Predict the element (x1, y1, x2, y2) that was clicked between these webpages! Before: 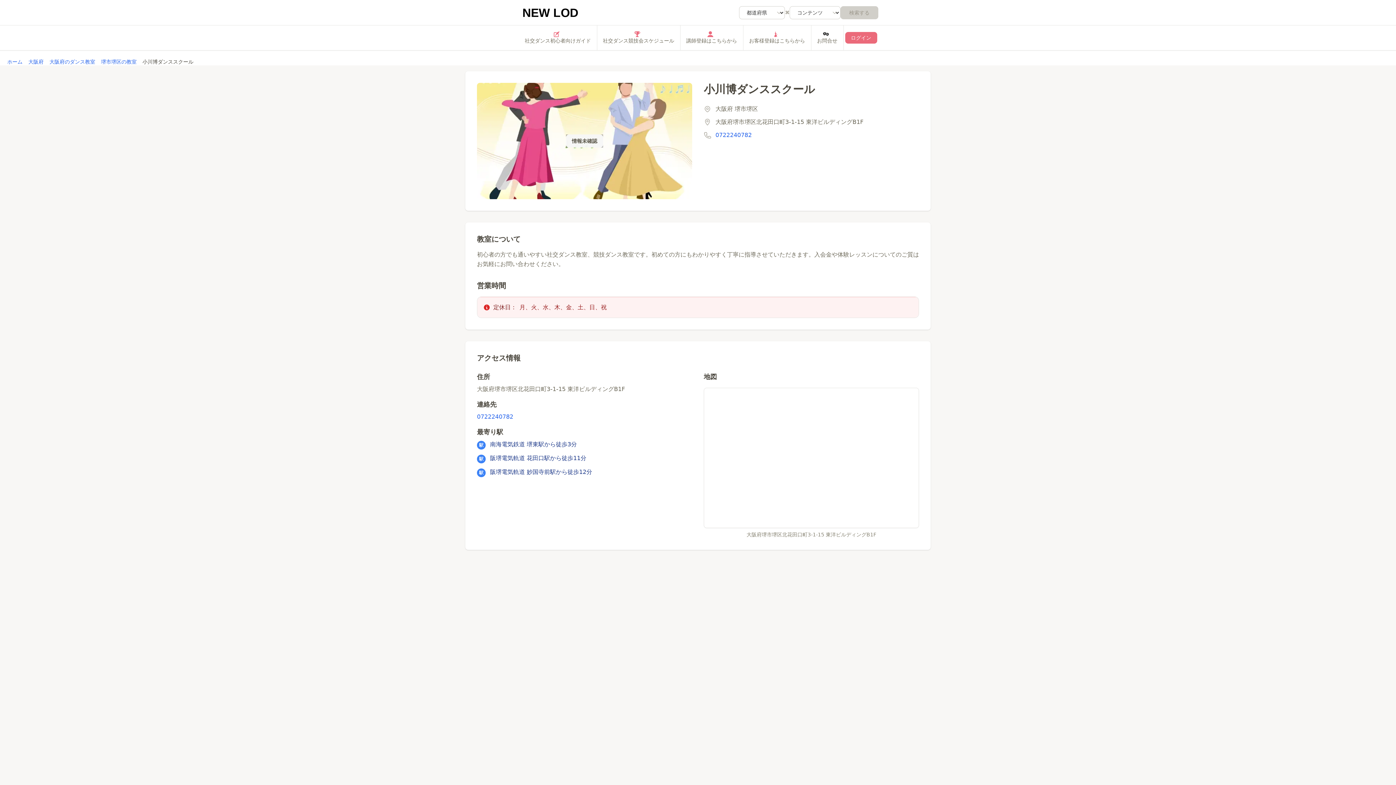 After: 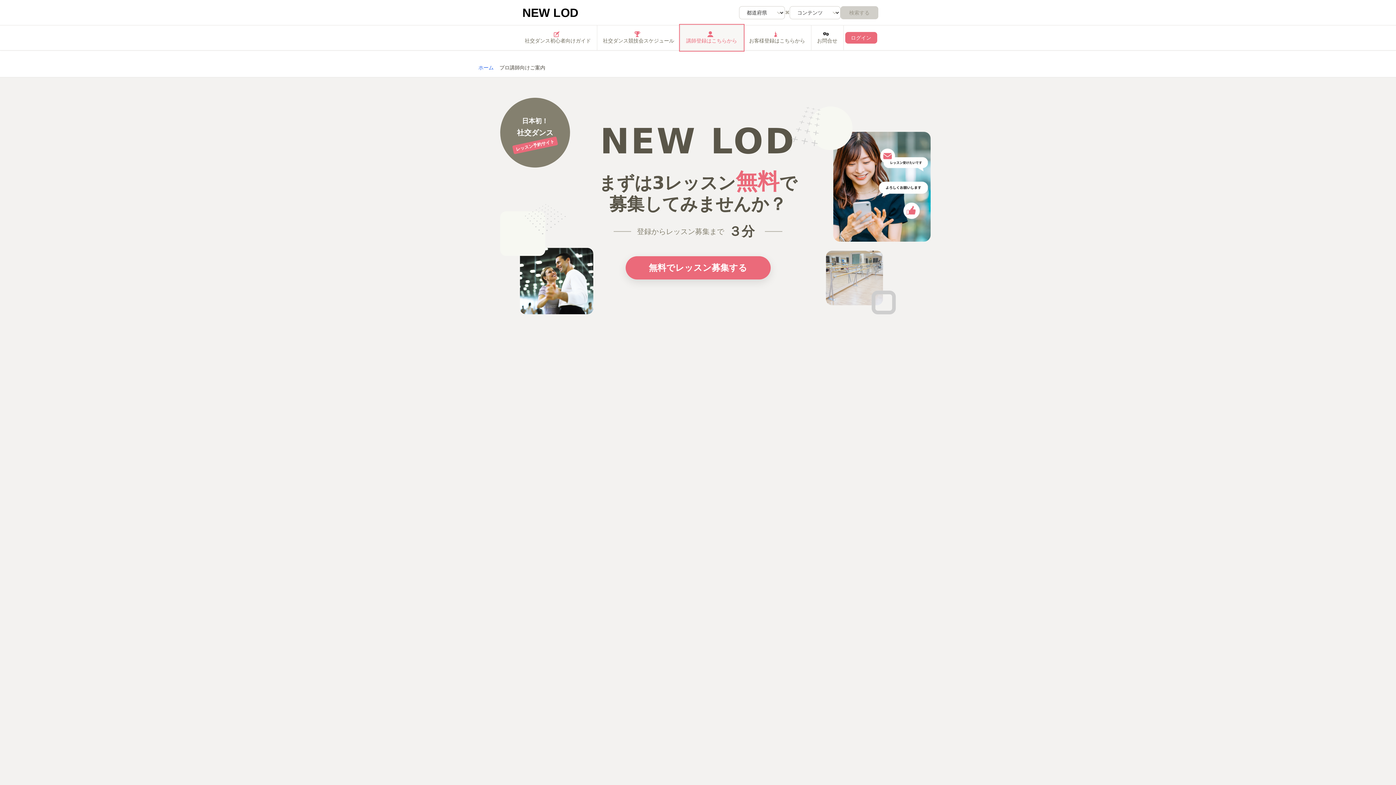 Action: bbox: (680, 25, 743, 50) label: 講師登録はこちらから